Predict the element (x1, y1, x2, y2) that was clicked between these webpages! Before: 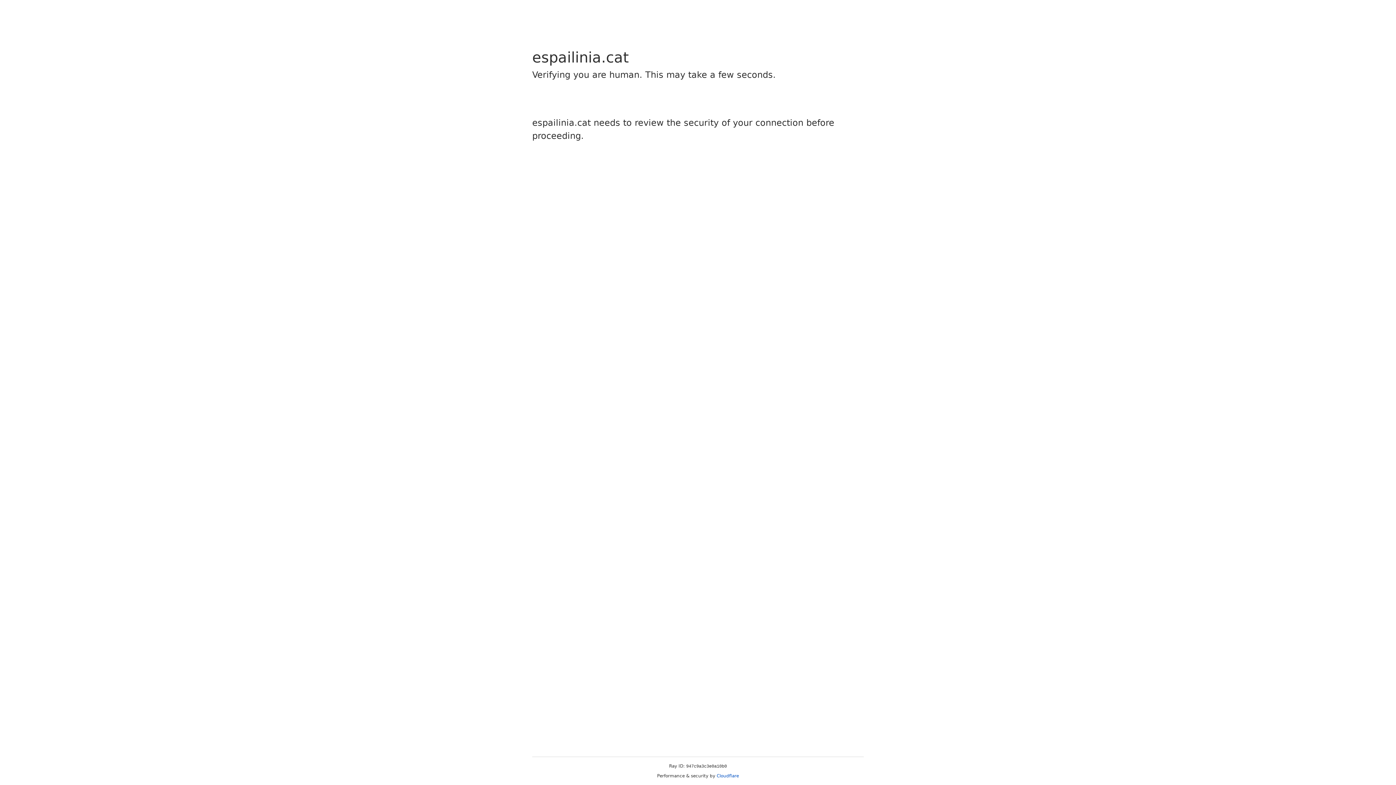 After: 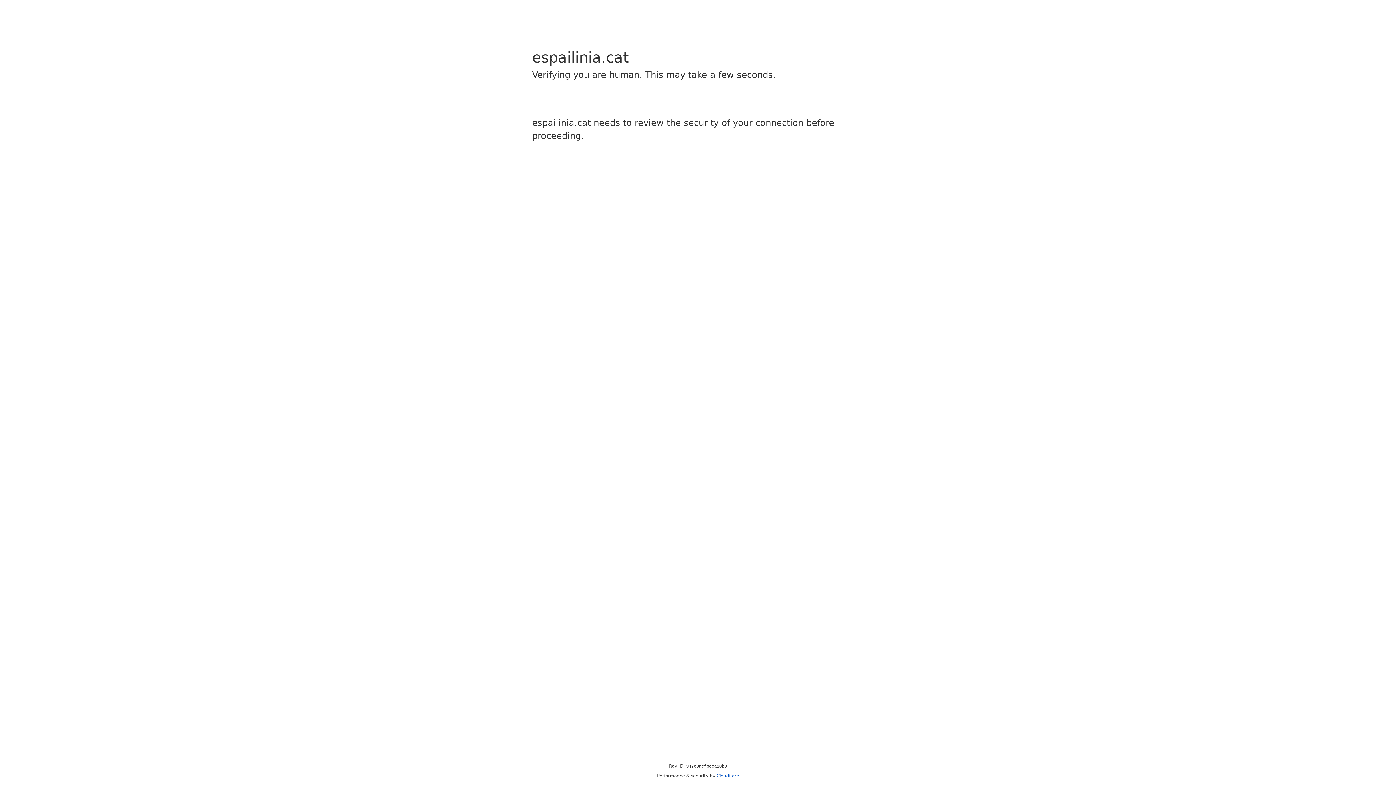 Action: label: Cloudflare bbox: (716, 773, 739, 778)